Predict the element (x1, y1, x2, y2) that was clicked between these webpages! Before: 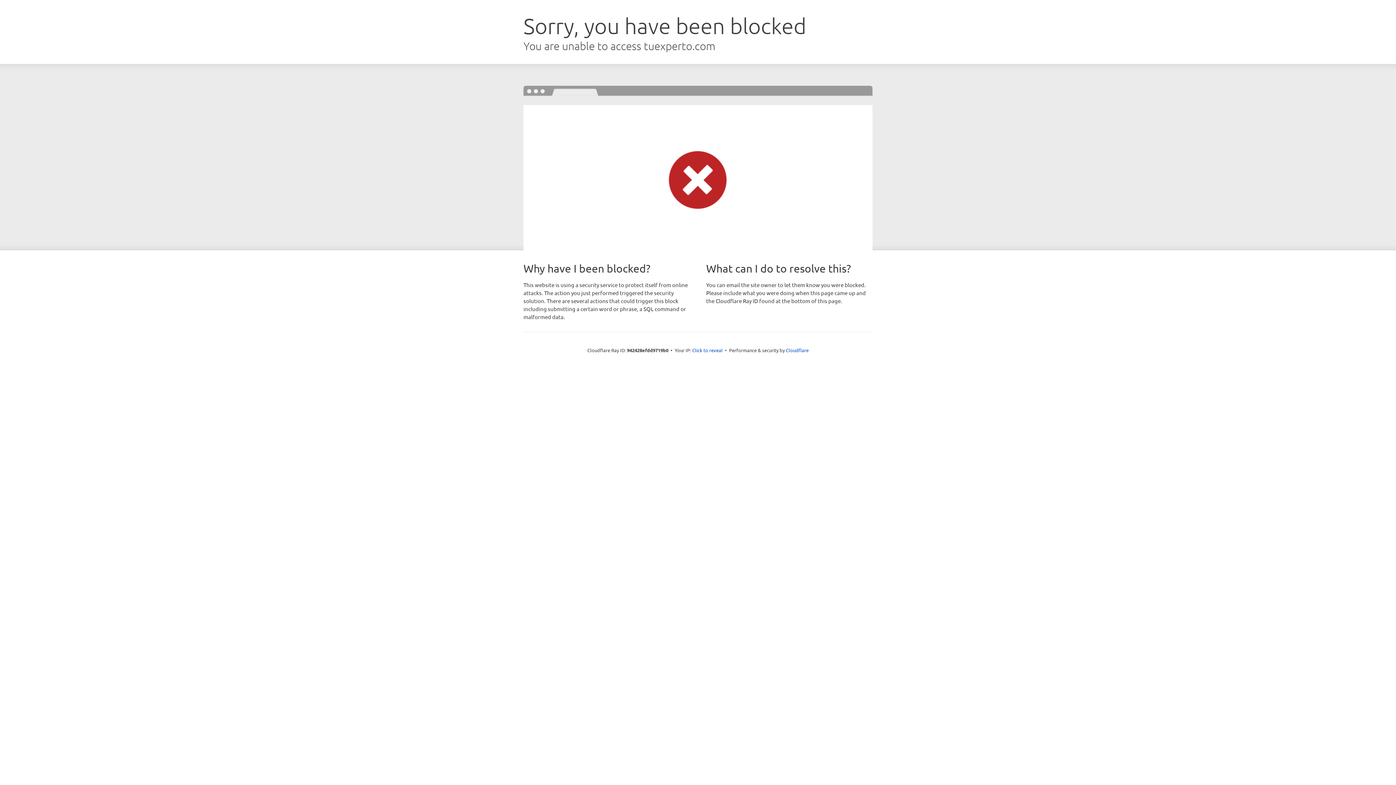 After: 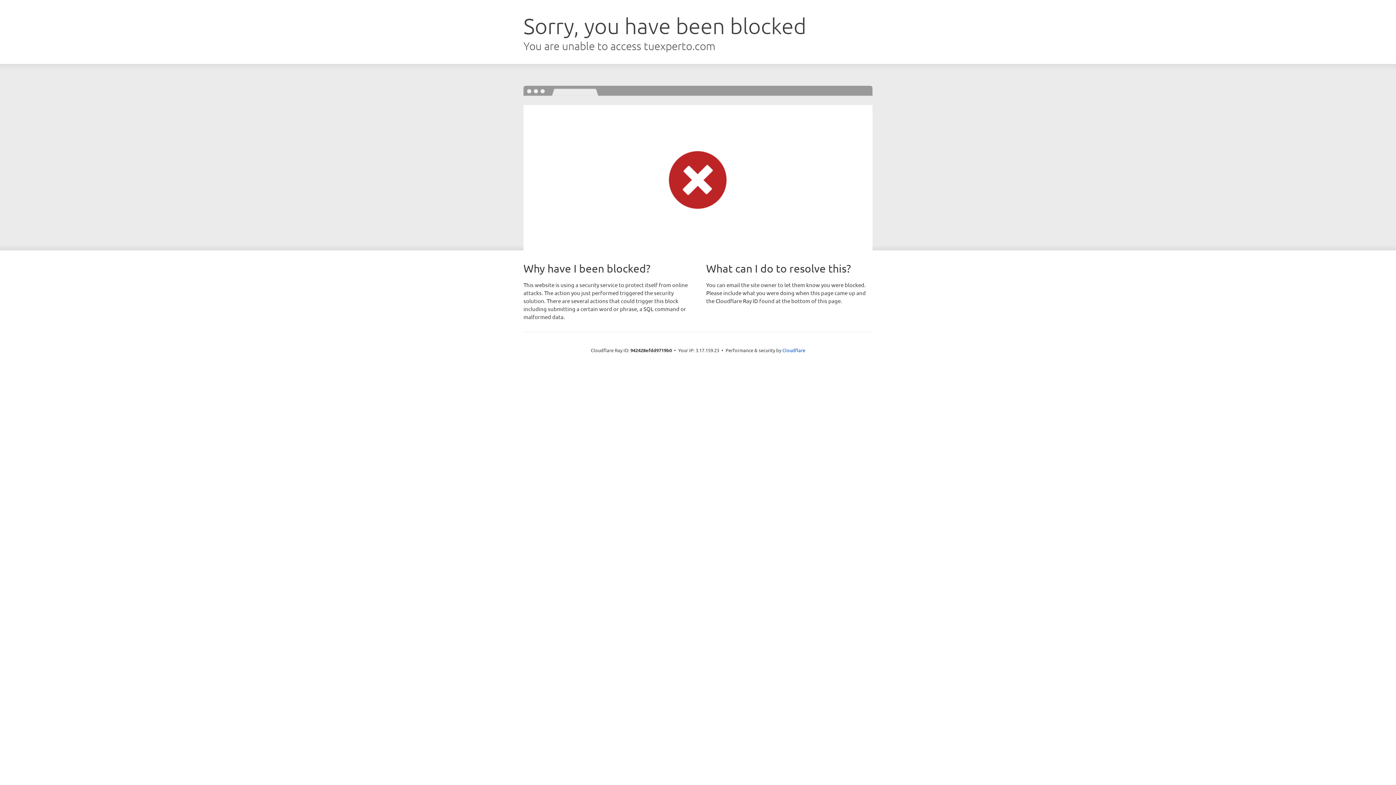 Action: bbox: (692, 346, 722, 353) label: Click to reveal